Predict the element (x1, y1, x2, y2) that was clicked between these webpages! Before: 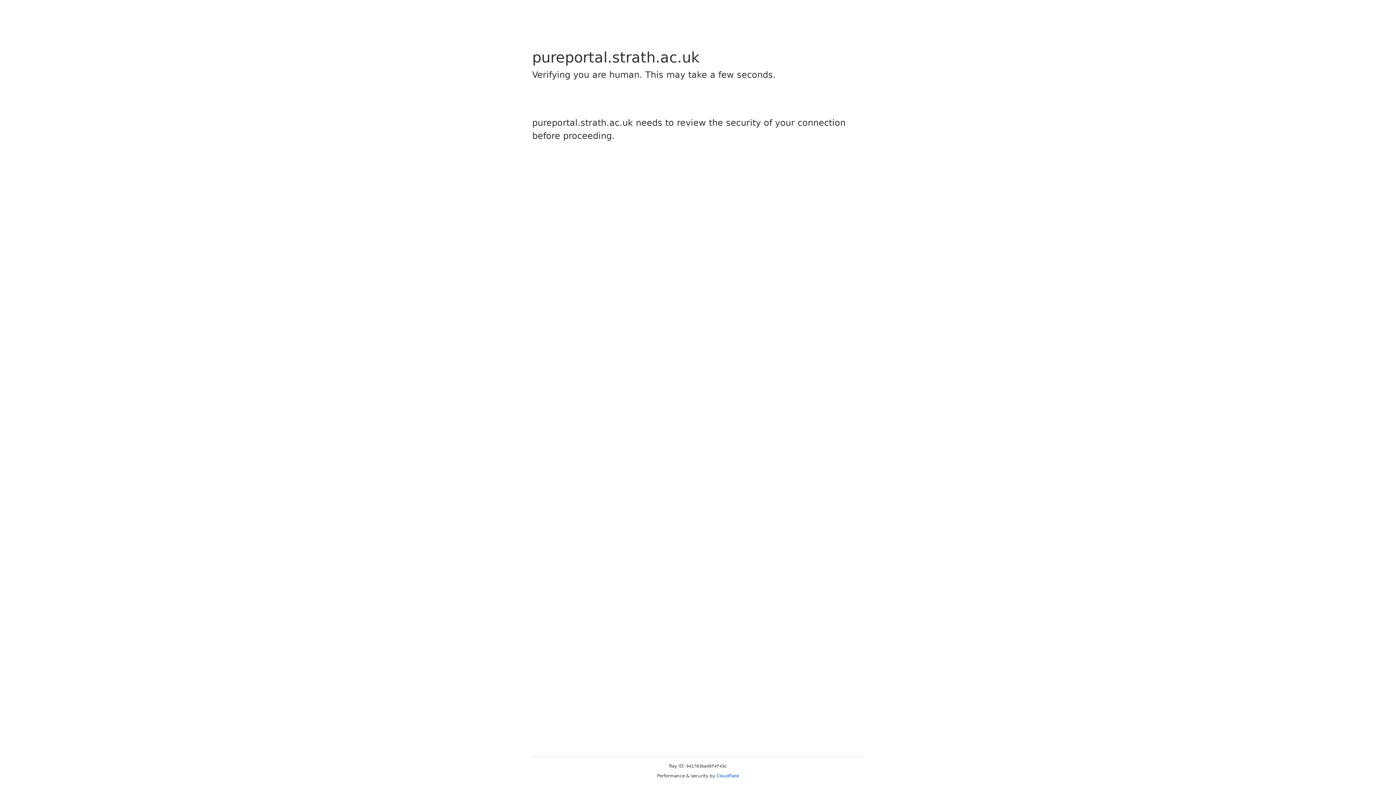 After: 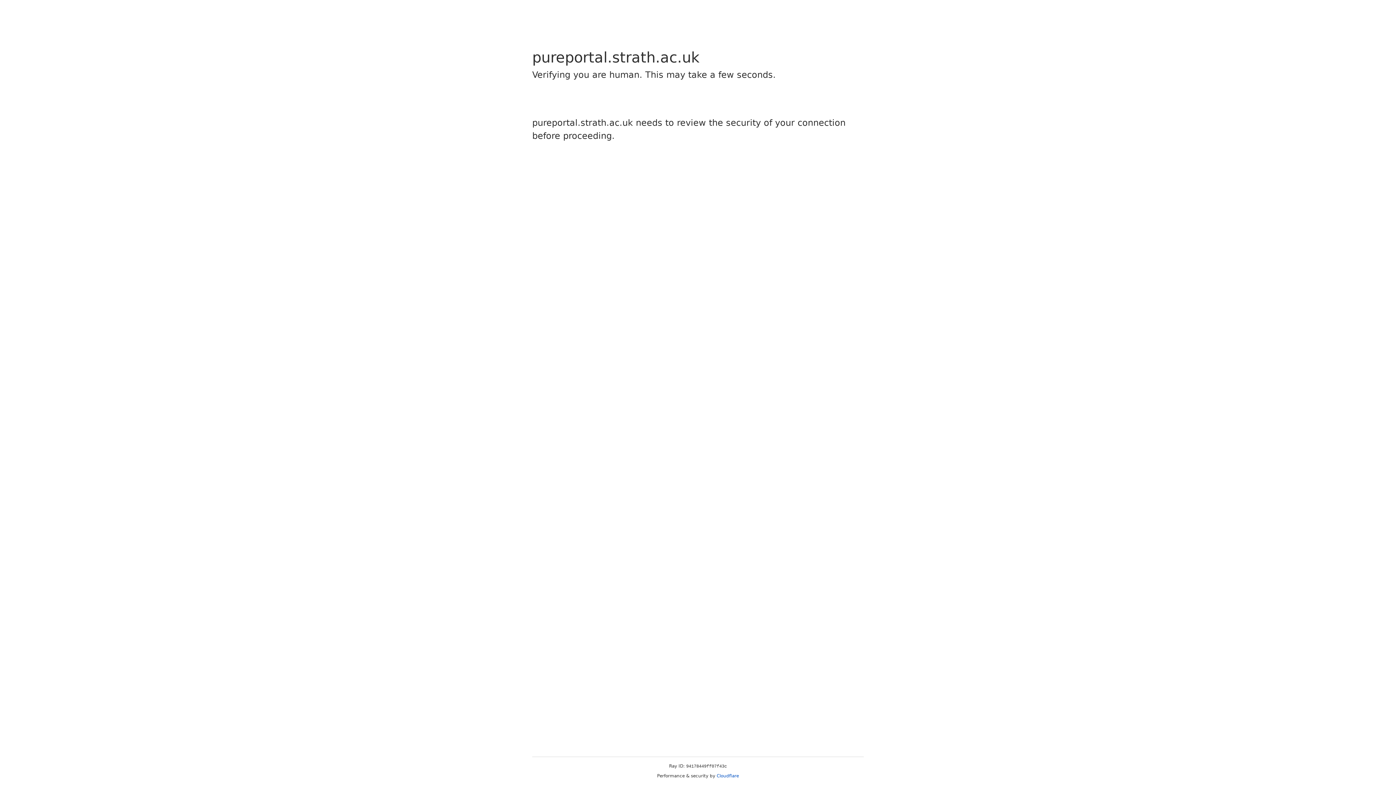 Action: label: Cloudflare bbox: (716, 773, 739, 778)